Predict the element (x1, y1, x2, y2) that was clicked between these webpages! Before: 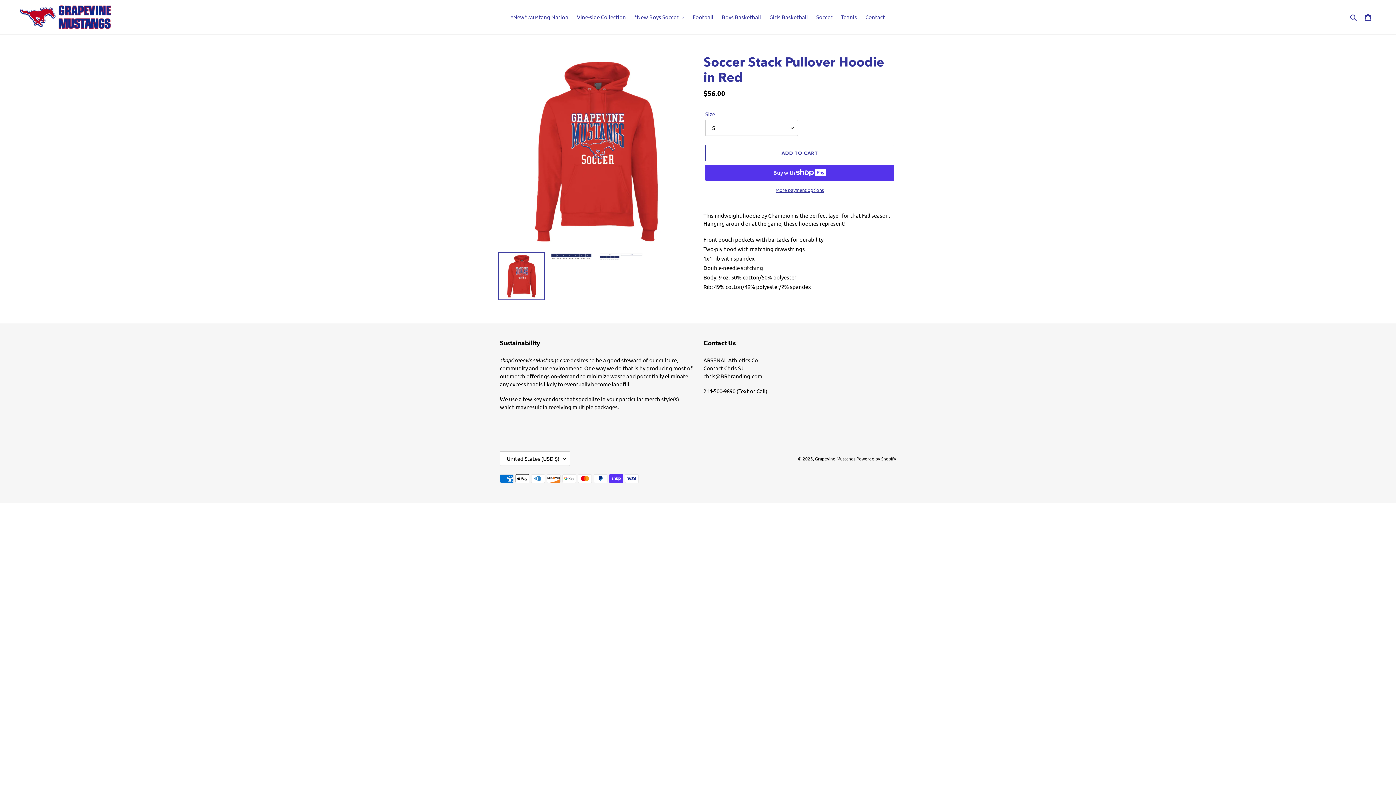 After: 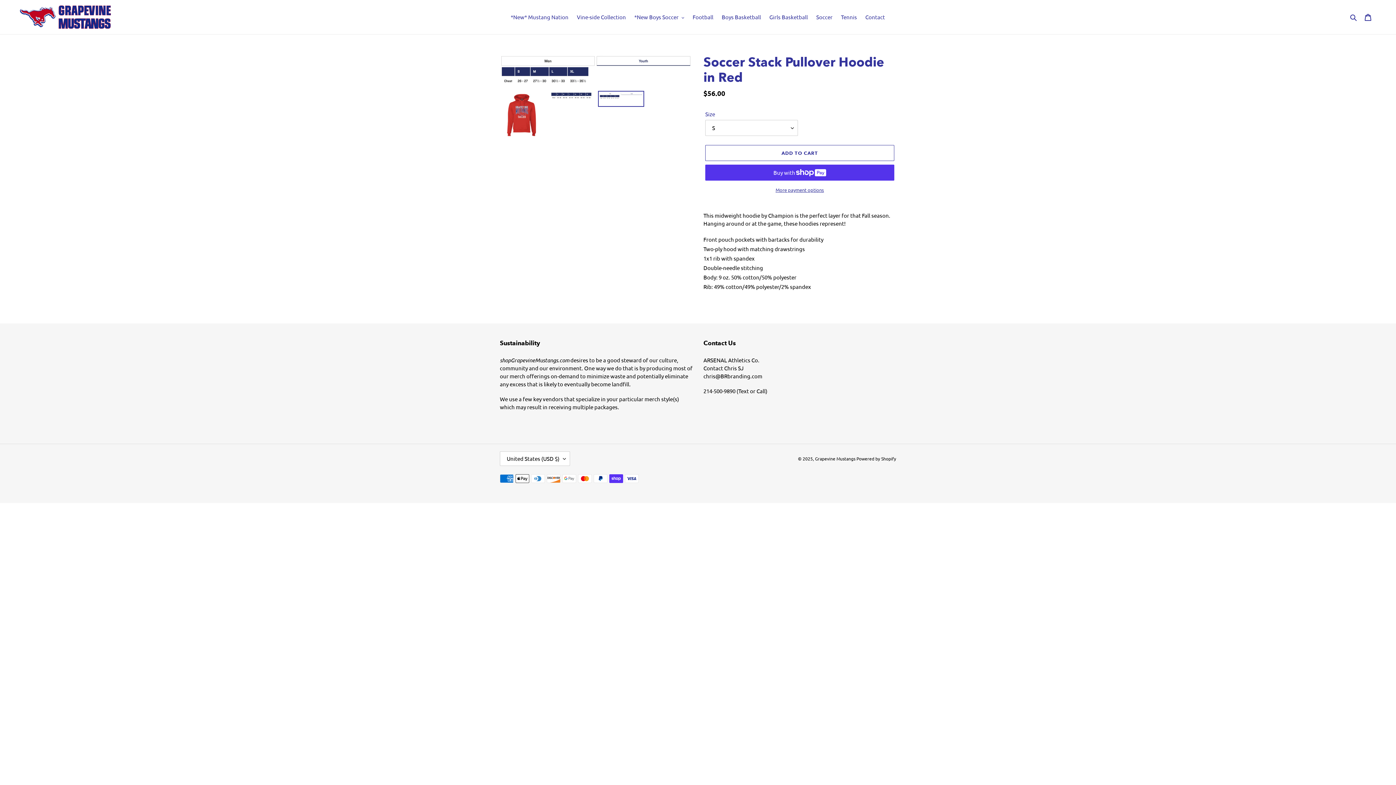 Action: bbox: (598, 251, 644, 267)